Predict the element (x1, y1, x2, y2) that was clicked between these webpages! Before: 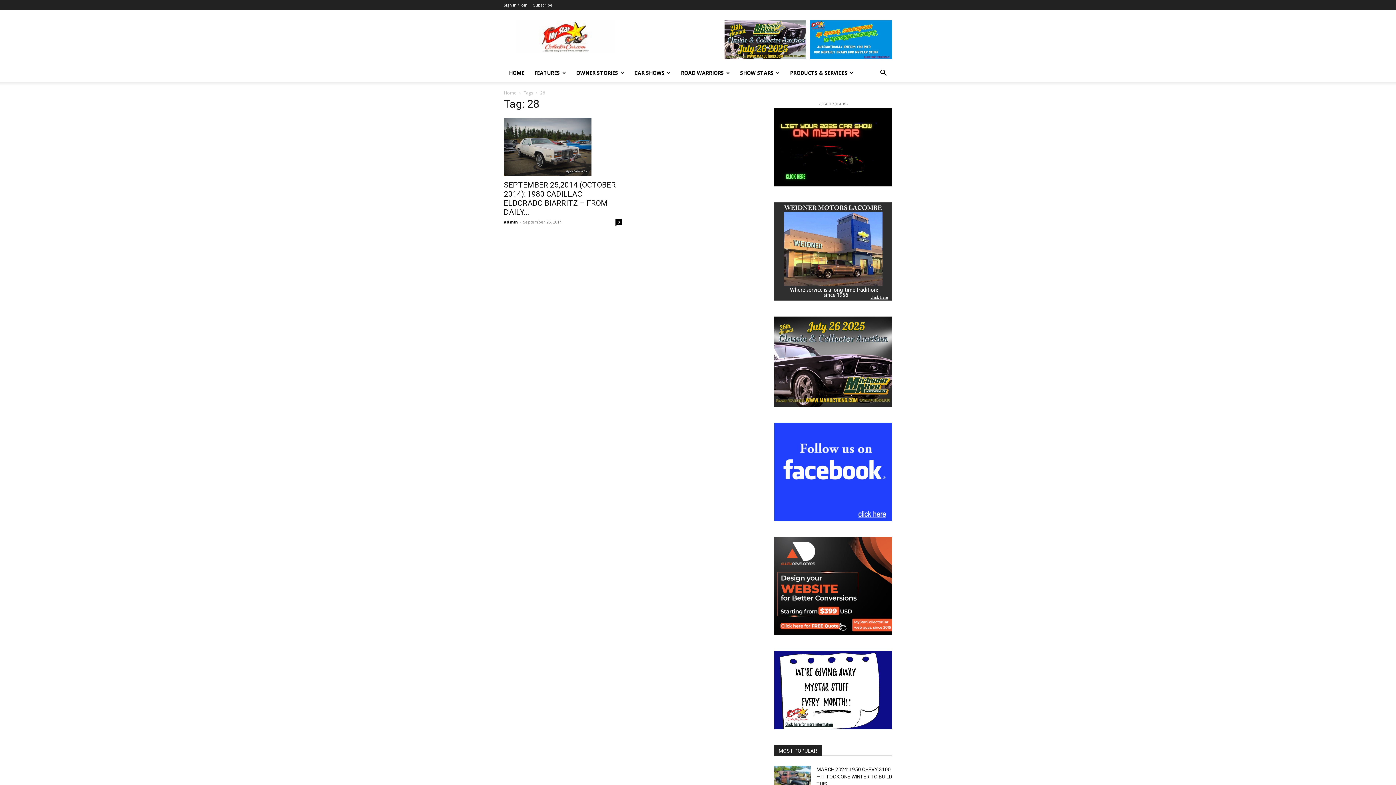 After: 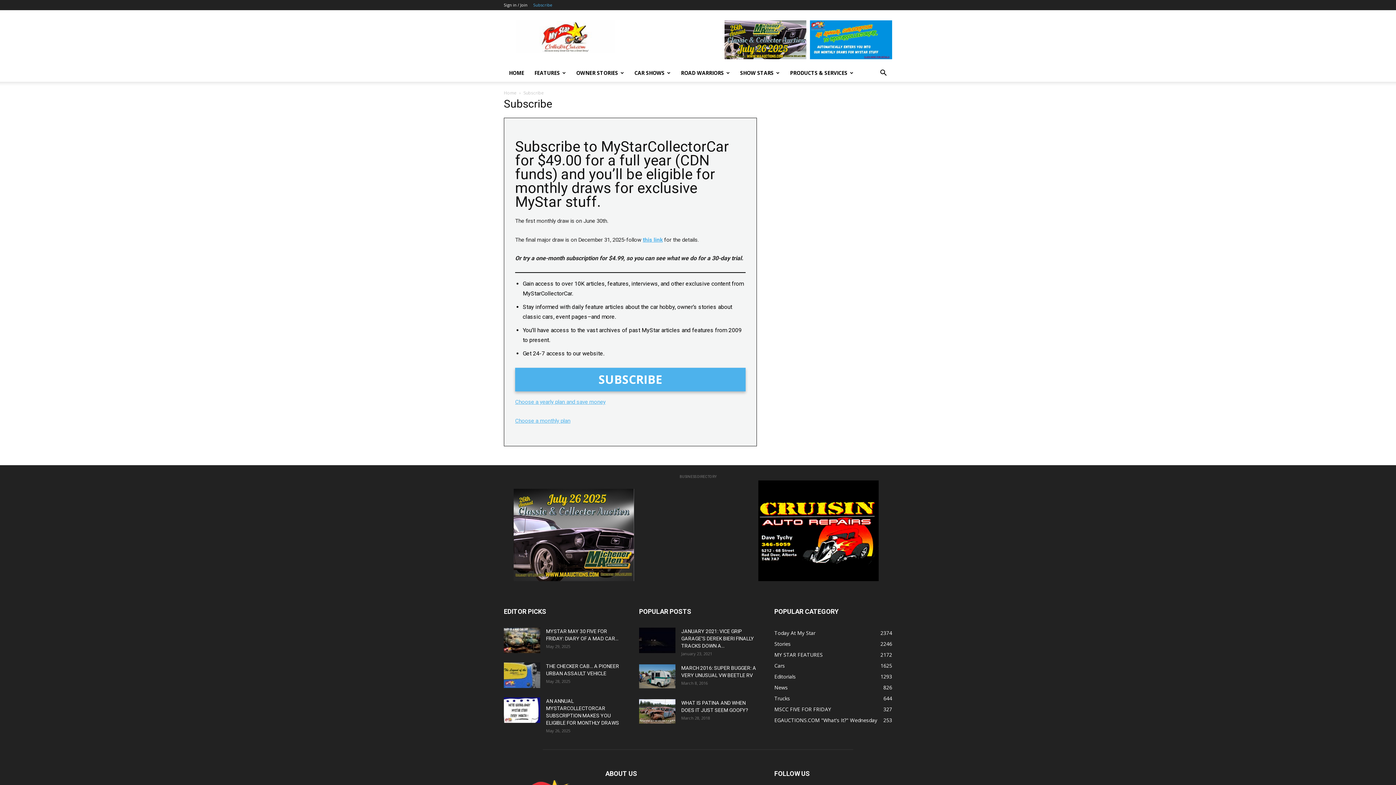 Action: bbox: (774, 651, 892, 729)